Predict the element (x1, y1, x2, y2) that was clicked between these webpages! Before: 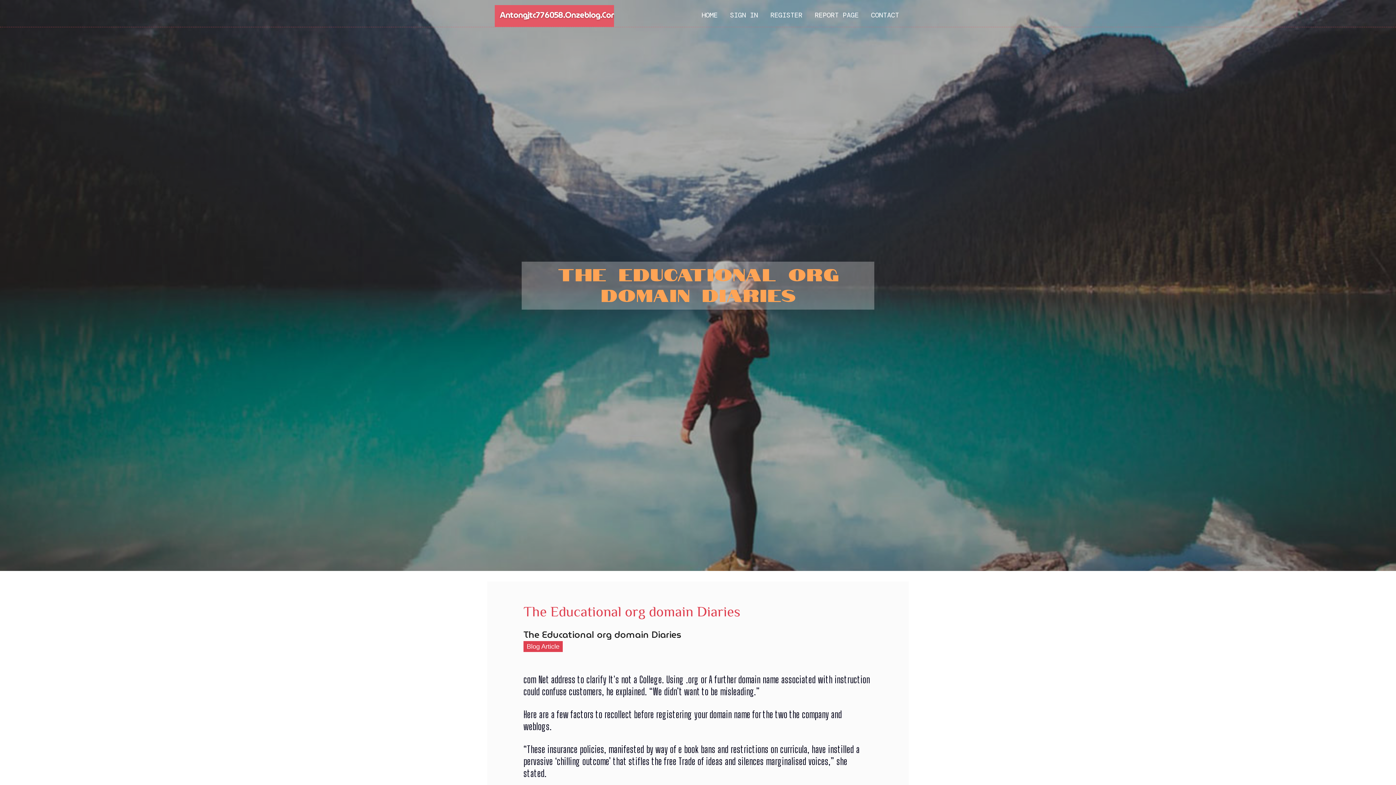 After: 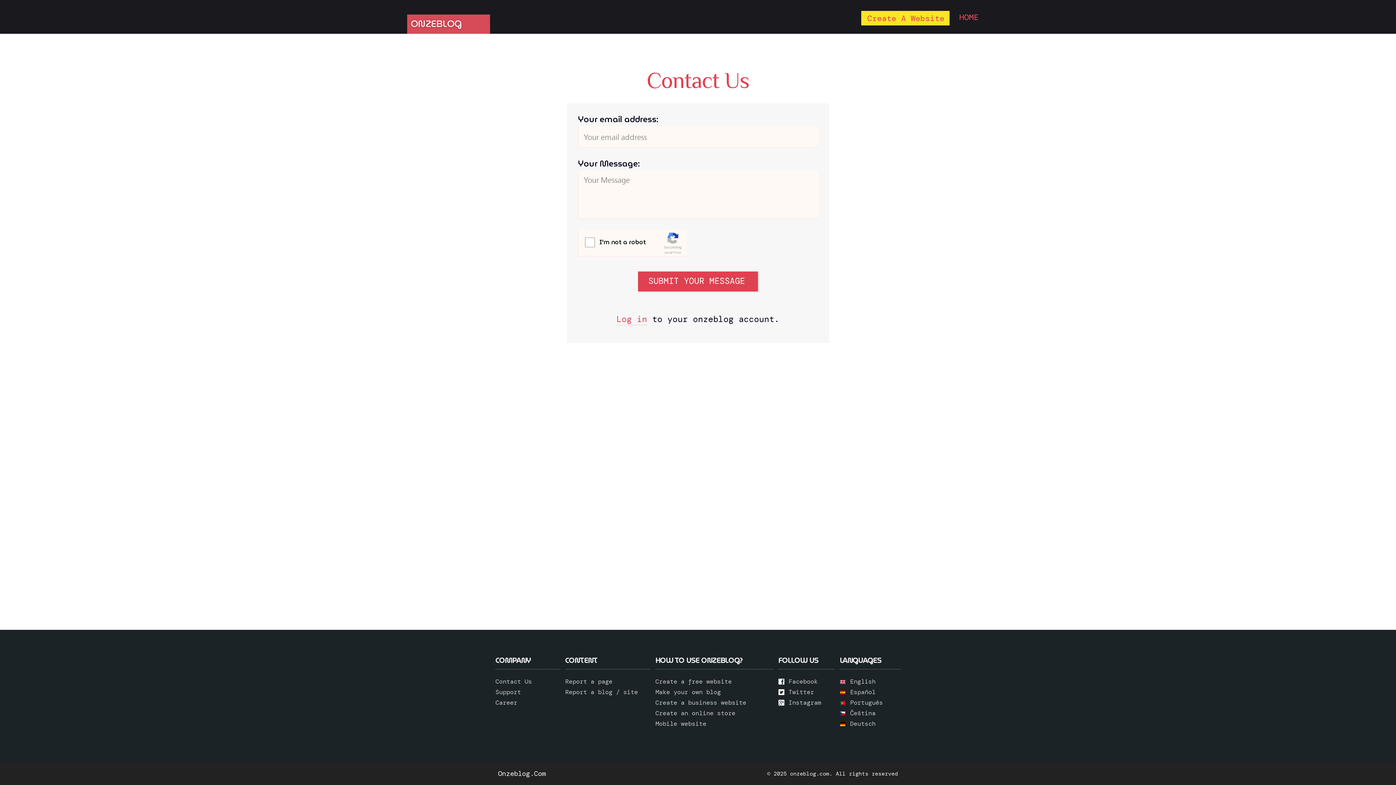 Action: bbox: (865, 0, 905, 27) label: CONTACT